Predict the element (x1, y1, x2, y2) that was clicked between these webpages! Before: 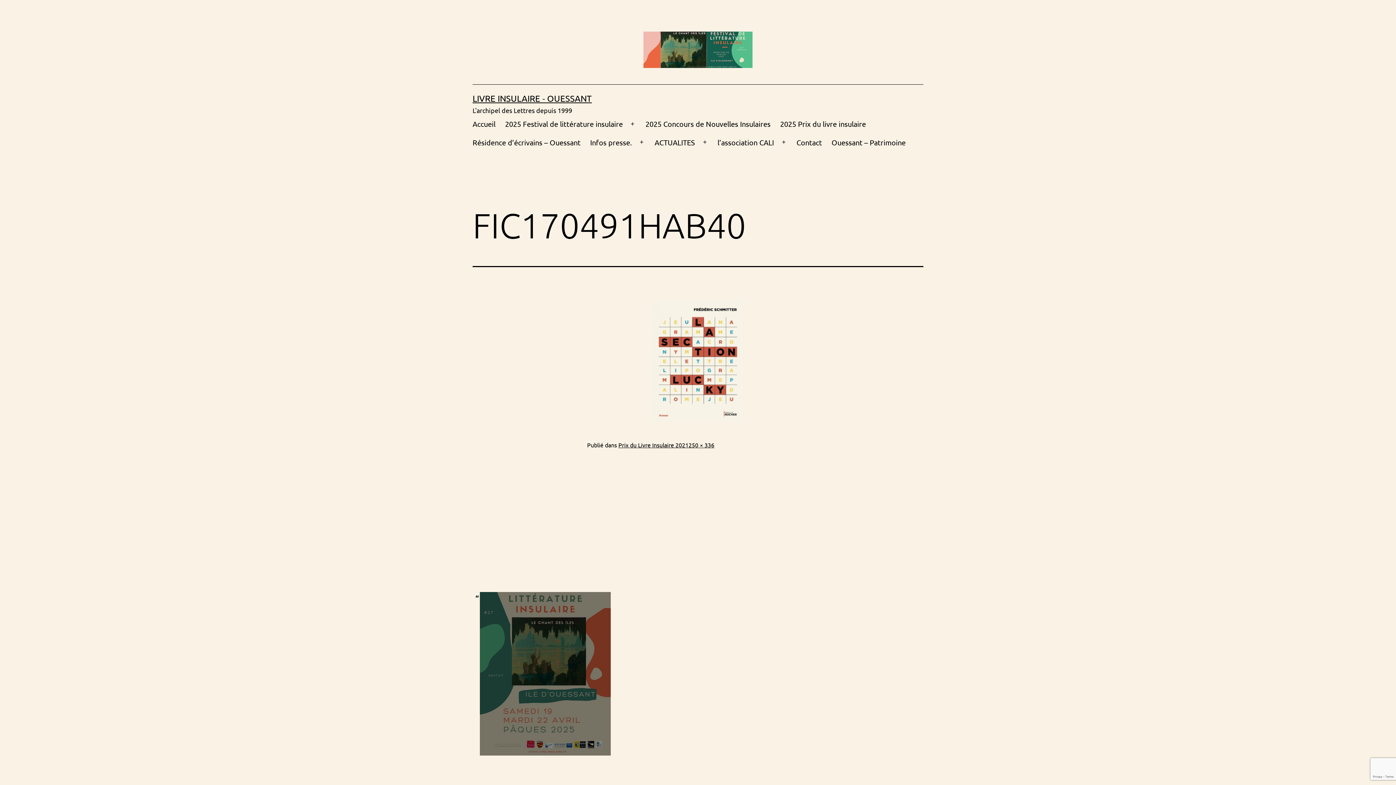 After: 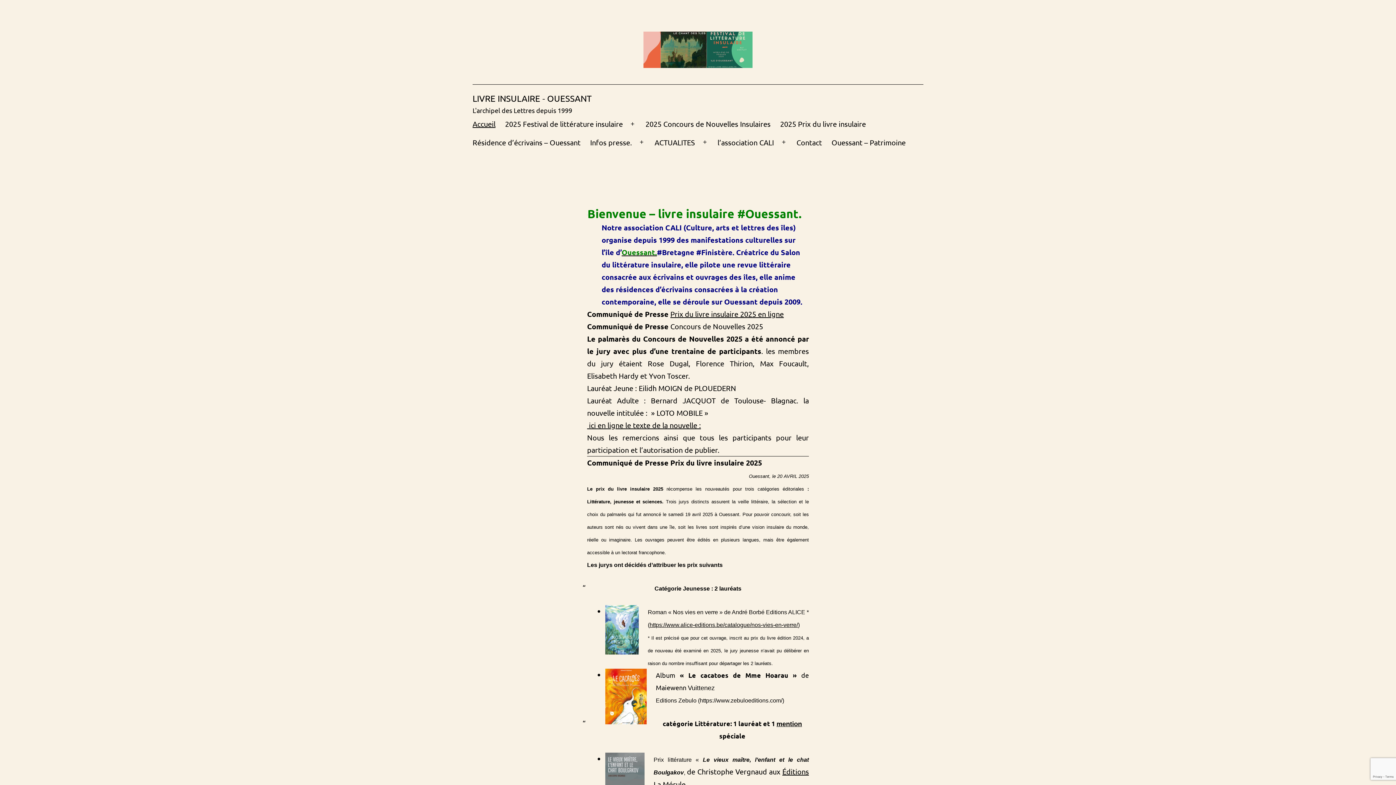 Action: bbox: (472, 93, 592, 103) label: LIVRE INSULAIRE - OUESSANT